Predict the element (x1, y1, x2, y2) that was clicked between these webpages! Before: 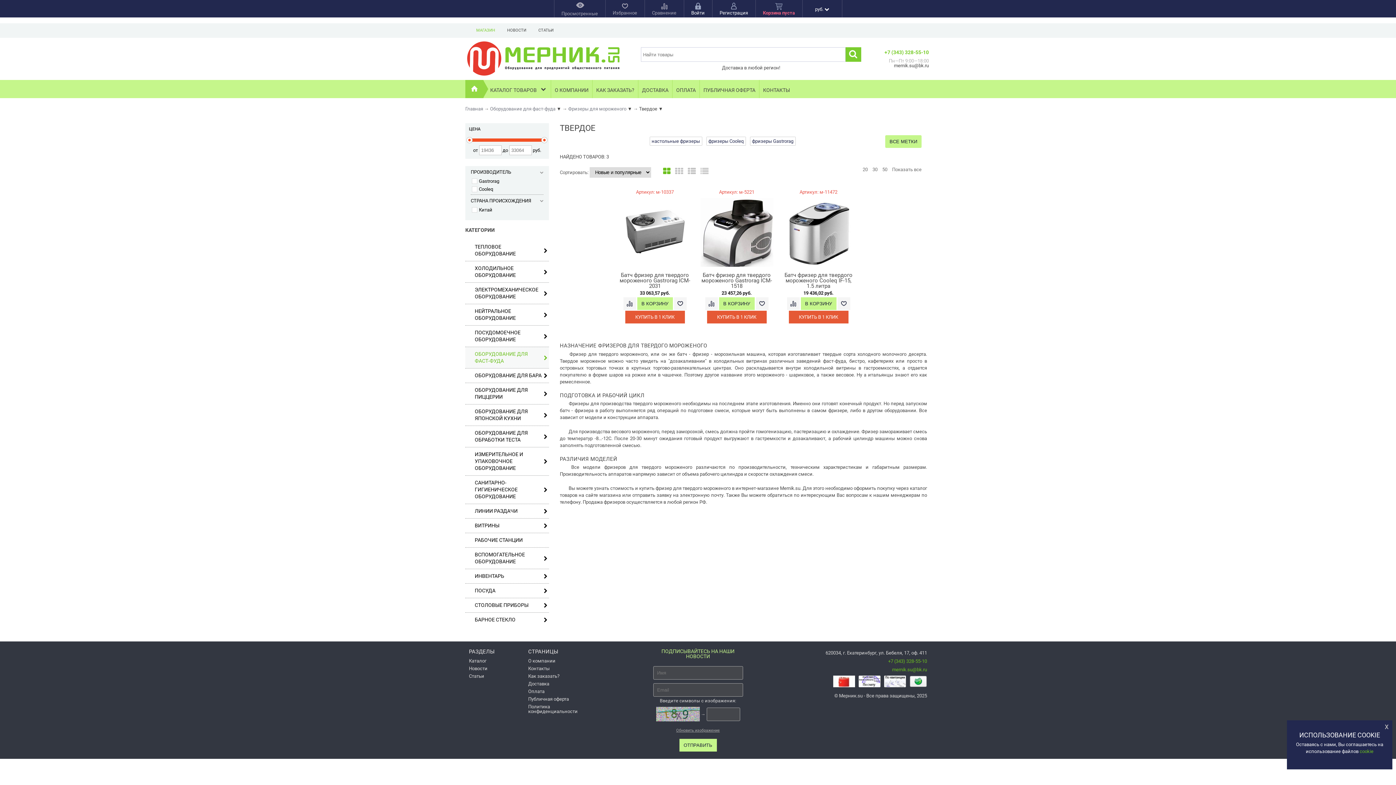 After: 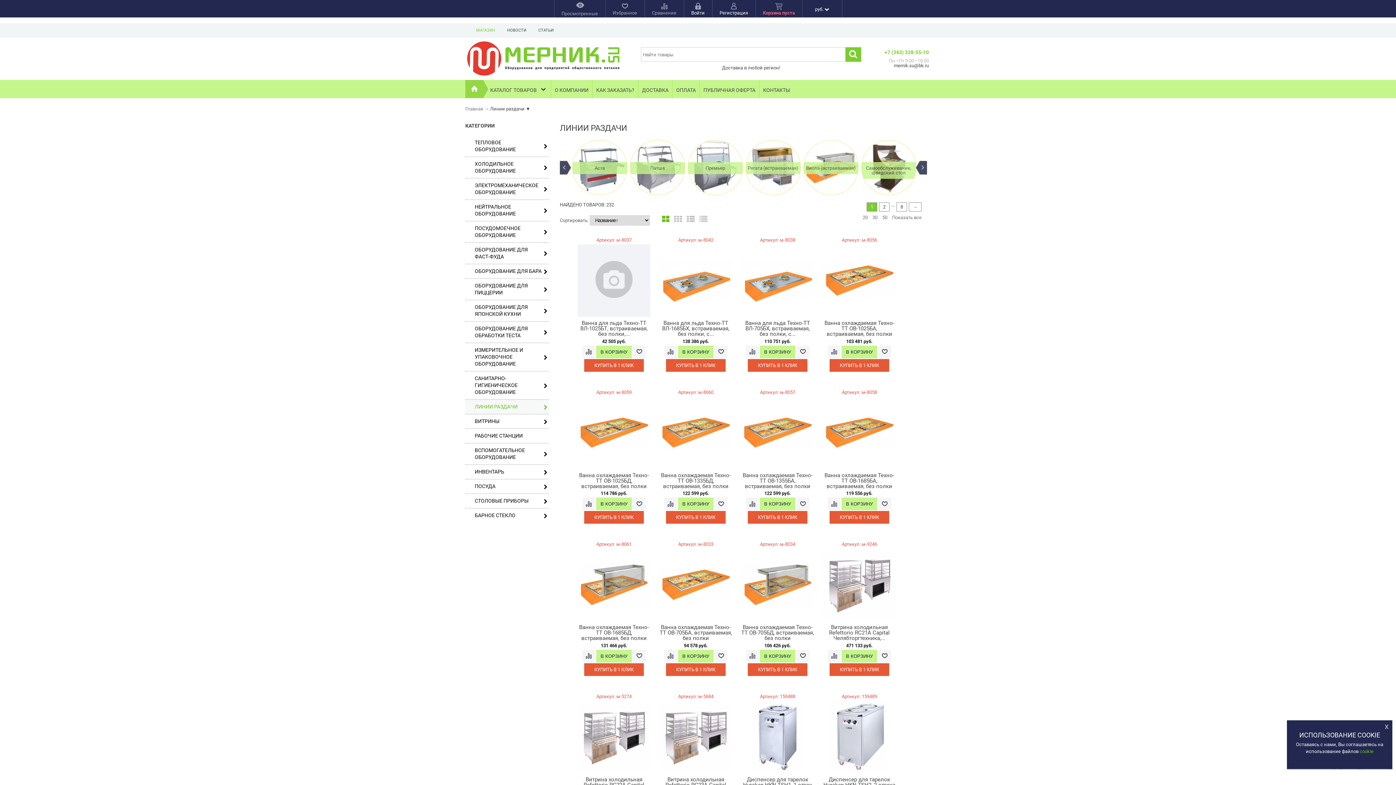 Action: bbox: (465, 504, 549, 518) label: ЛИНИИ РАЗДАЧИ